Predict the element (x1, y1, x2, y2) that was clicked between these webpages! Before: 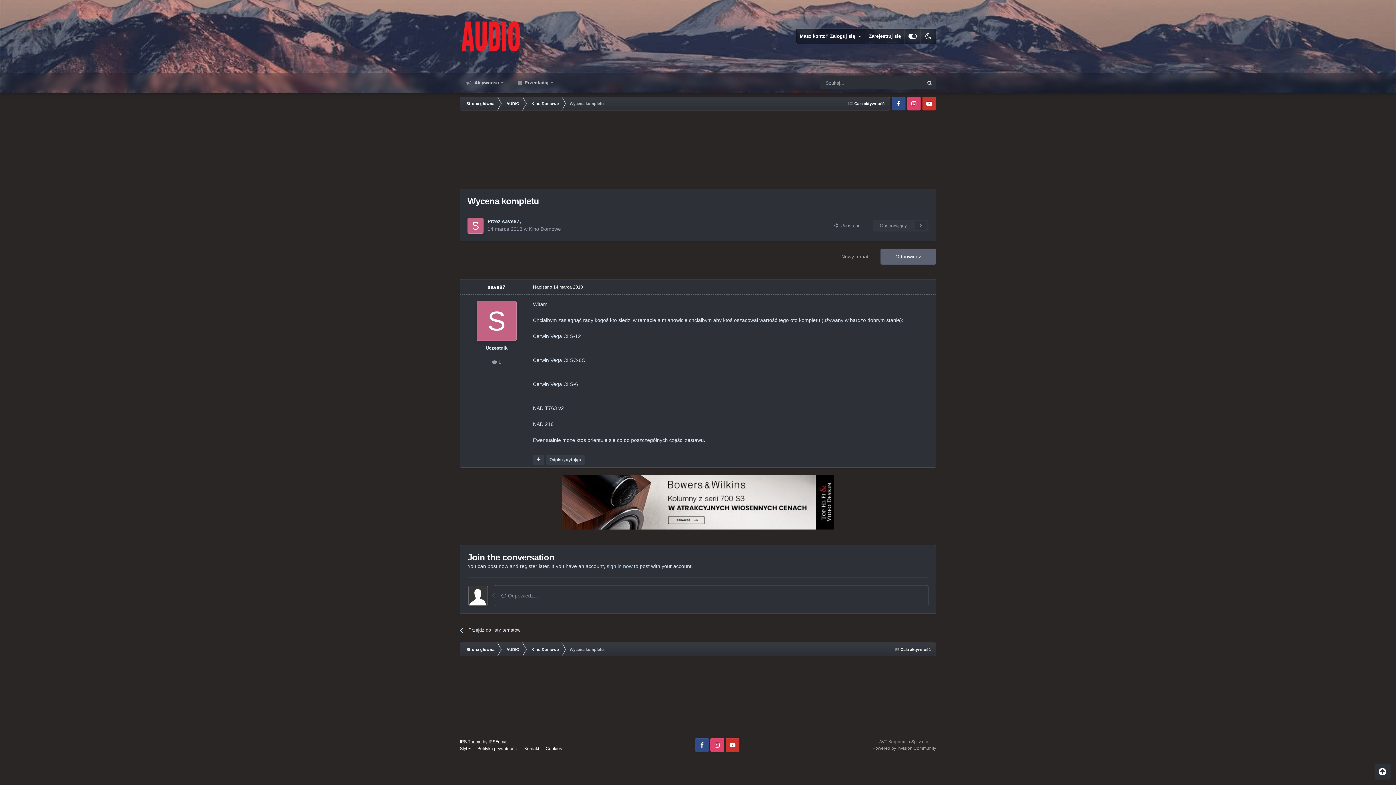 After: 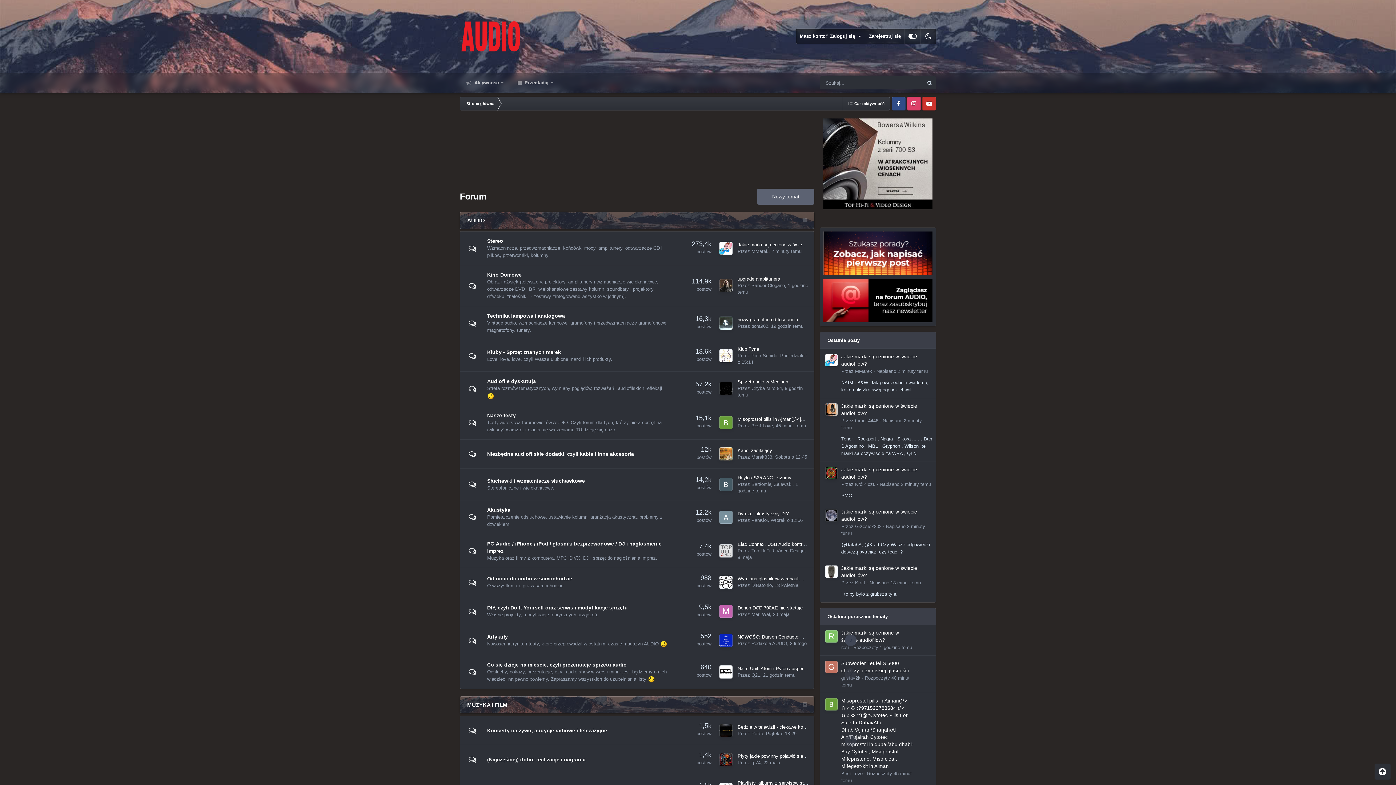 Action: bbox: (460, 0, 521, 72)